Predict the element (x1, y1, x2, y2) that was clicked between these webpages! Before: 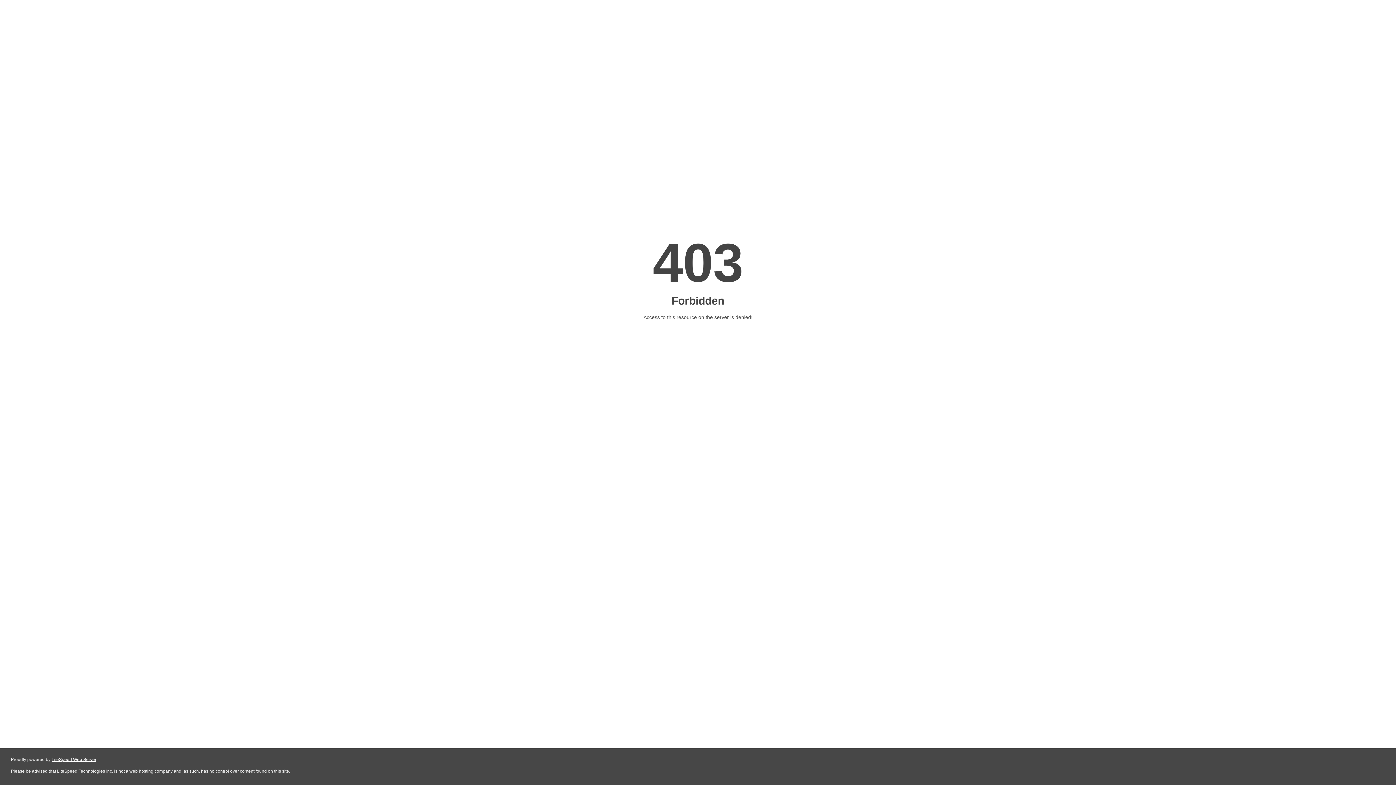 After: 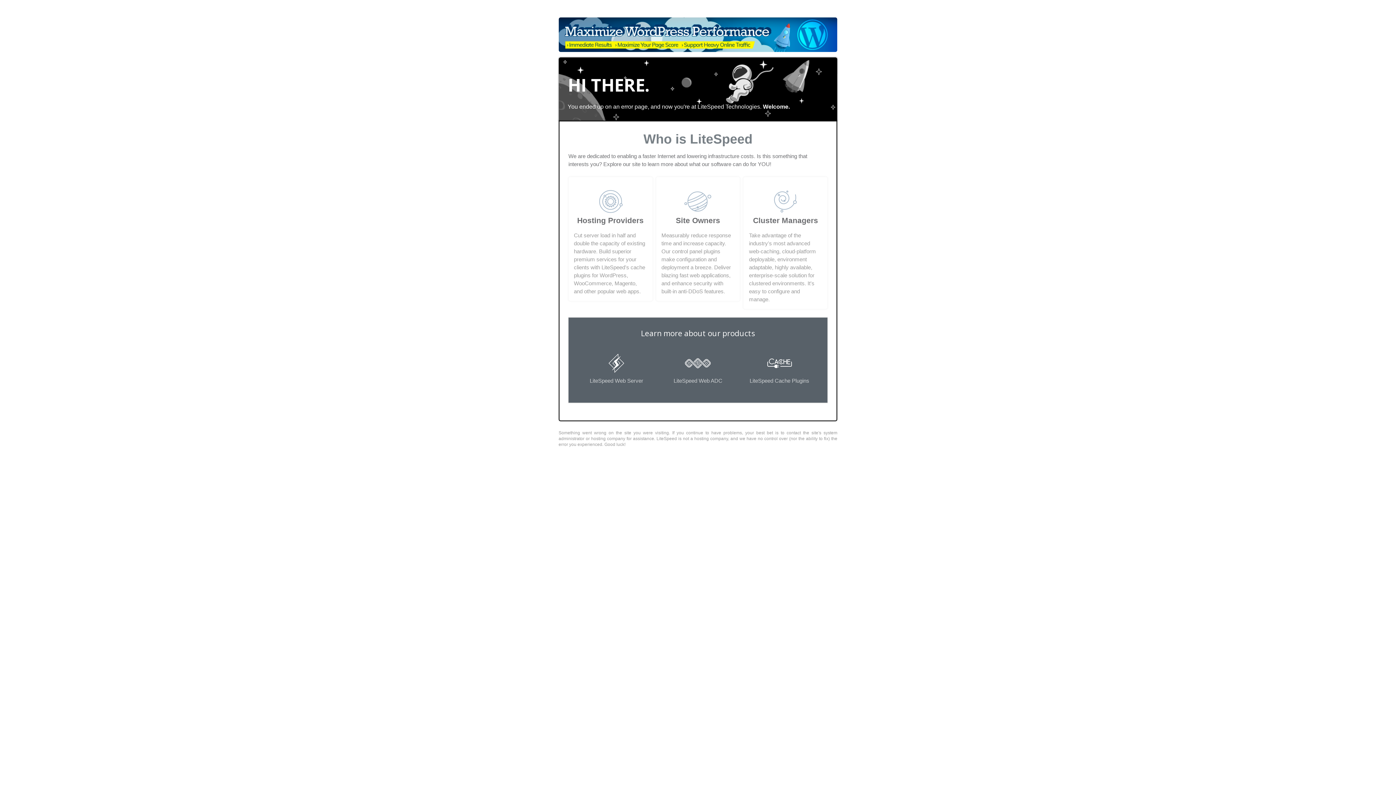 Action: bbox: (51, 757, 96, 762) label: LiteSpeed Web Server